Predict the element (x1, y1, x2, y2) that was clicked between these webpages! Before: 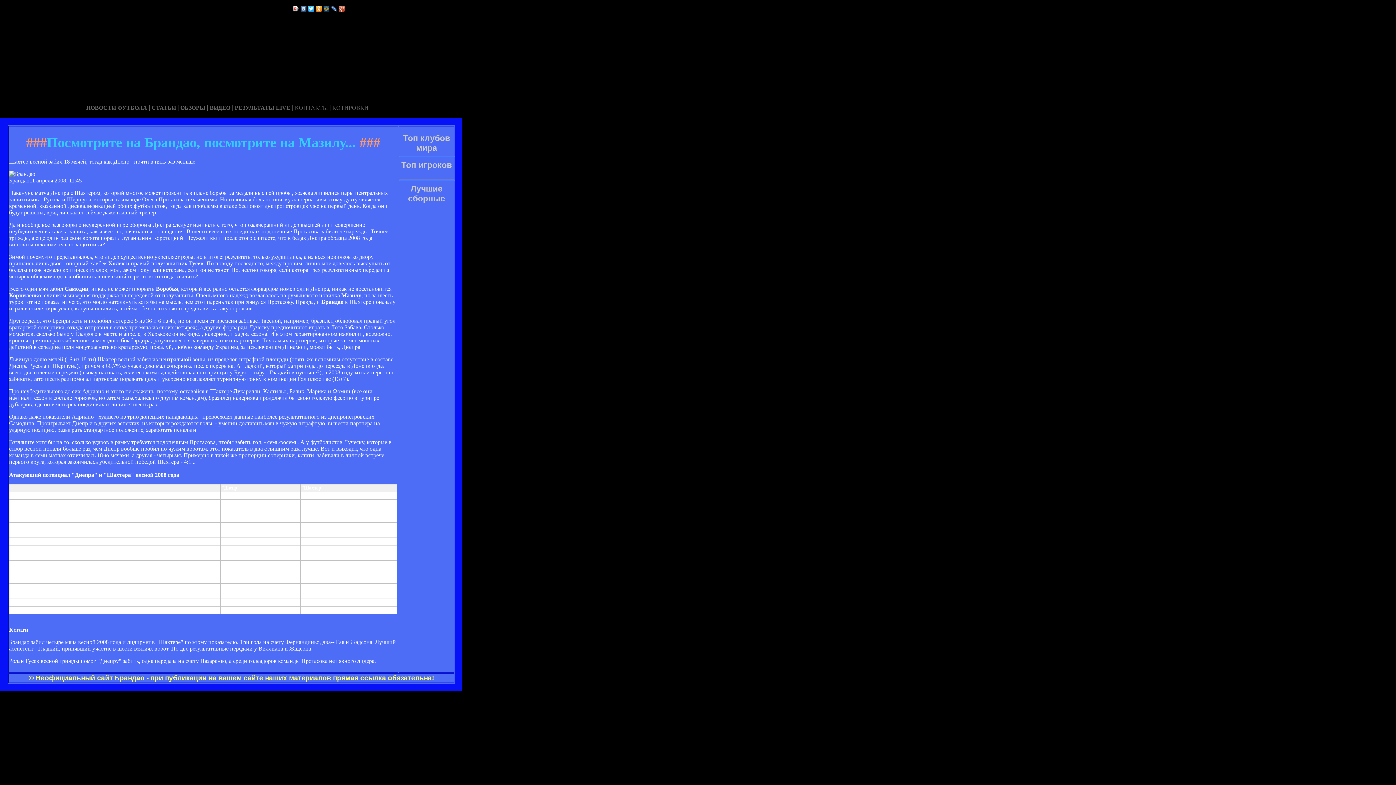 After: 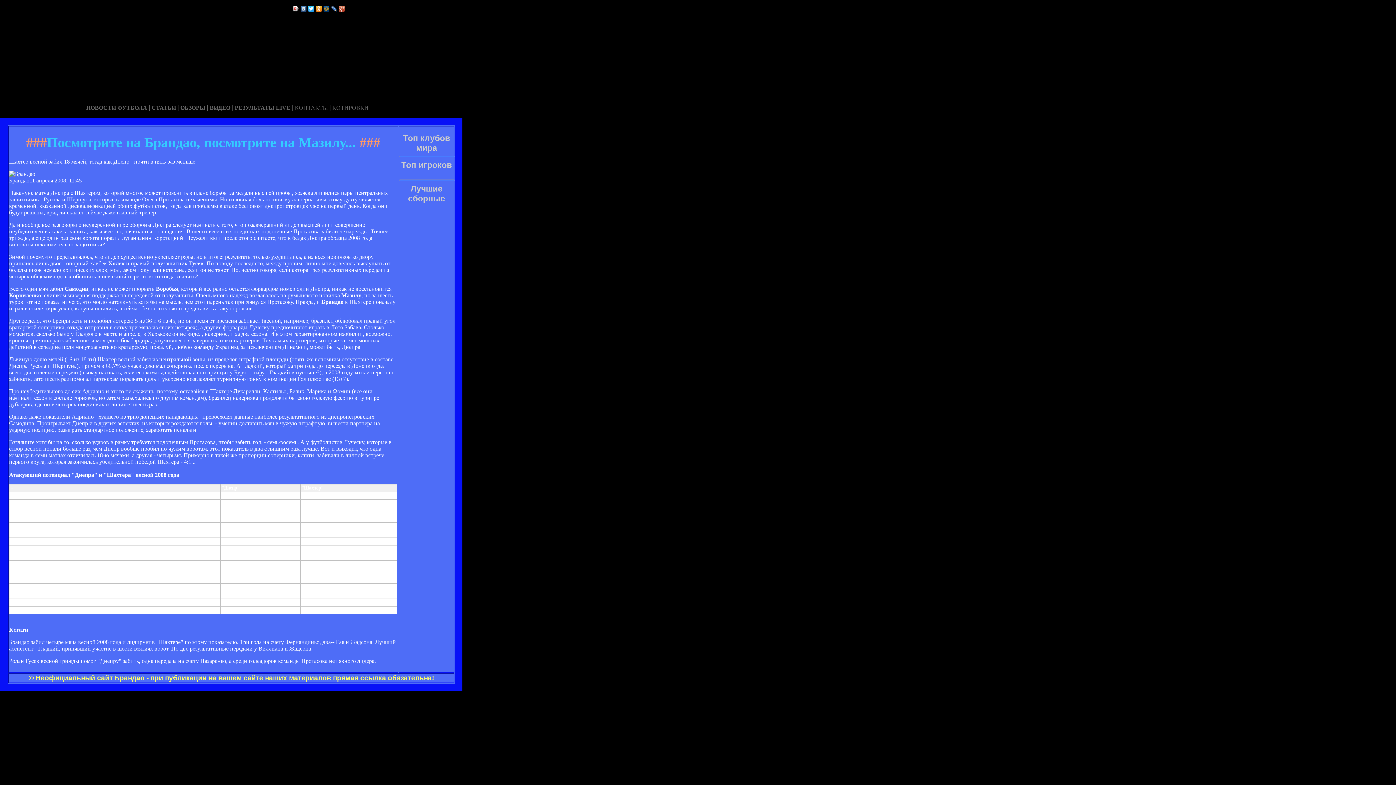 Action: bbox: (322, 4, 330, 13)